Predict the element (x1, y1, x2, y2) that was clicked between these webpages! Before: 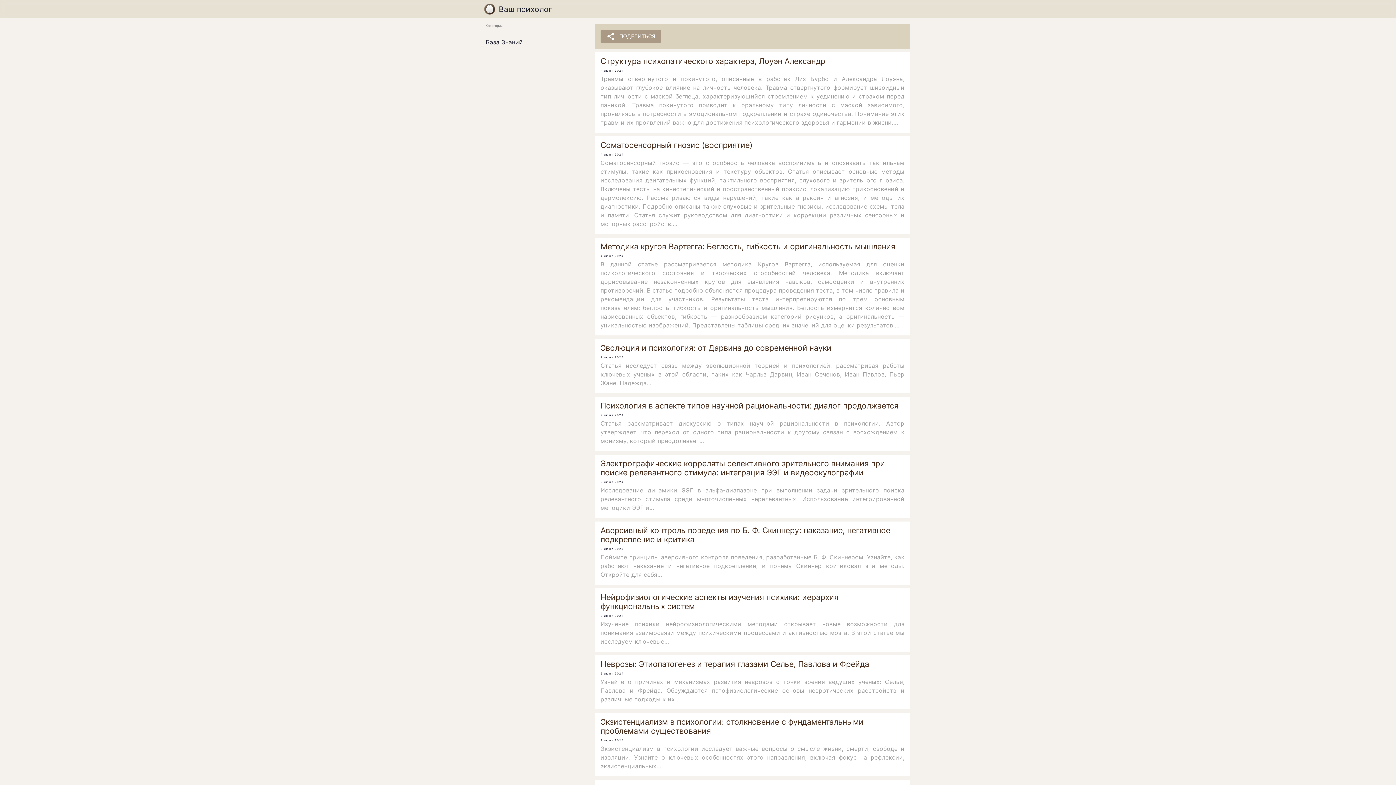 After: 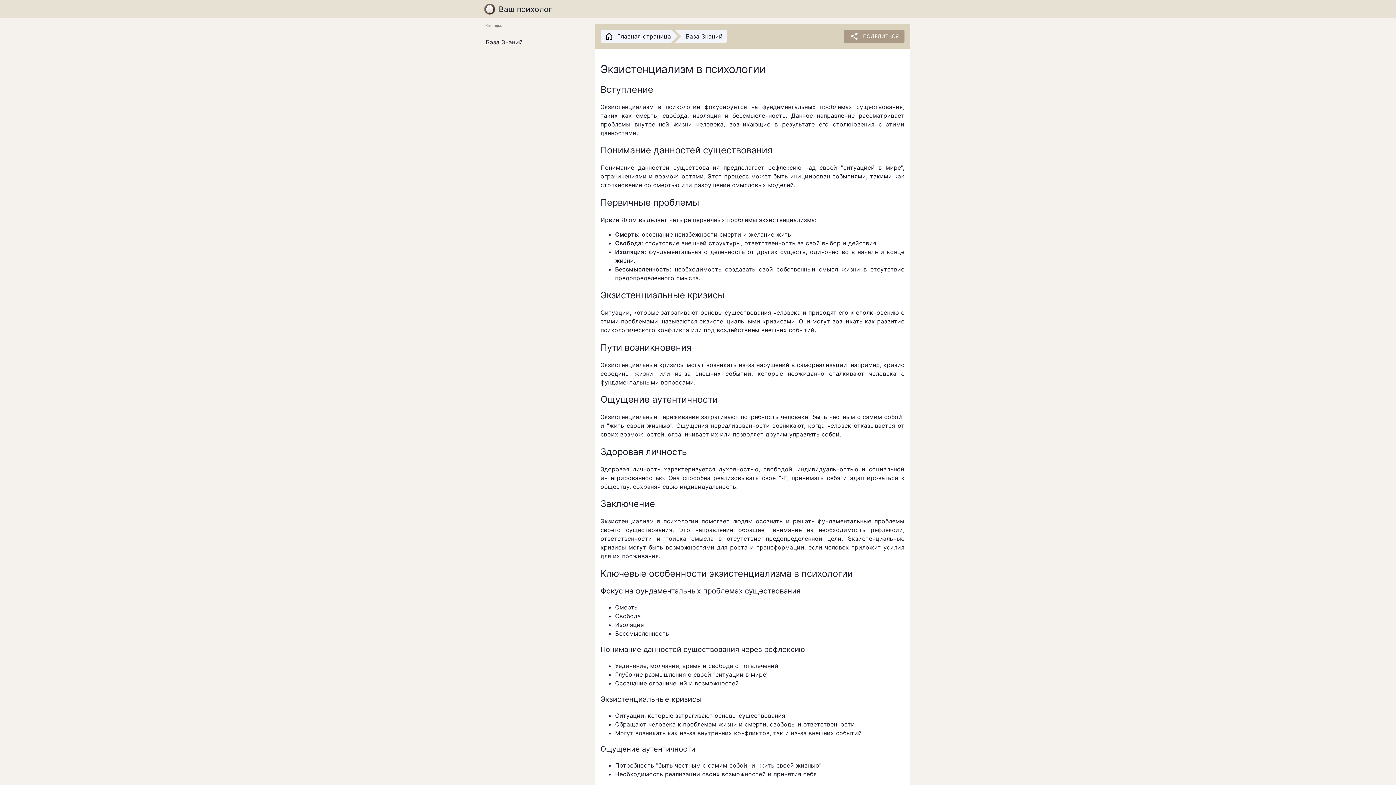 Action: bbox: (600, 717, 904, 736) label: Экзистенциализм в психологии: столкновение с фундаментальными проблемами существования